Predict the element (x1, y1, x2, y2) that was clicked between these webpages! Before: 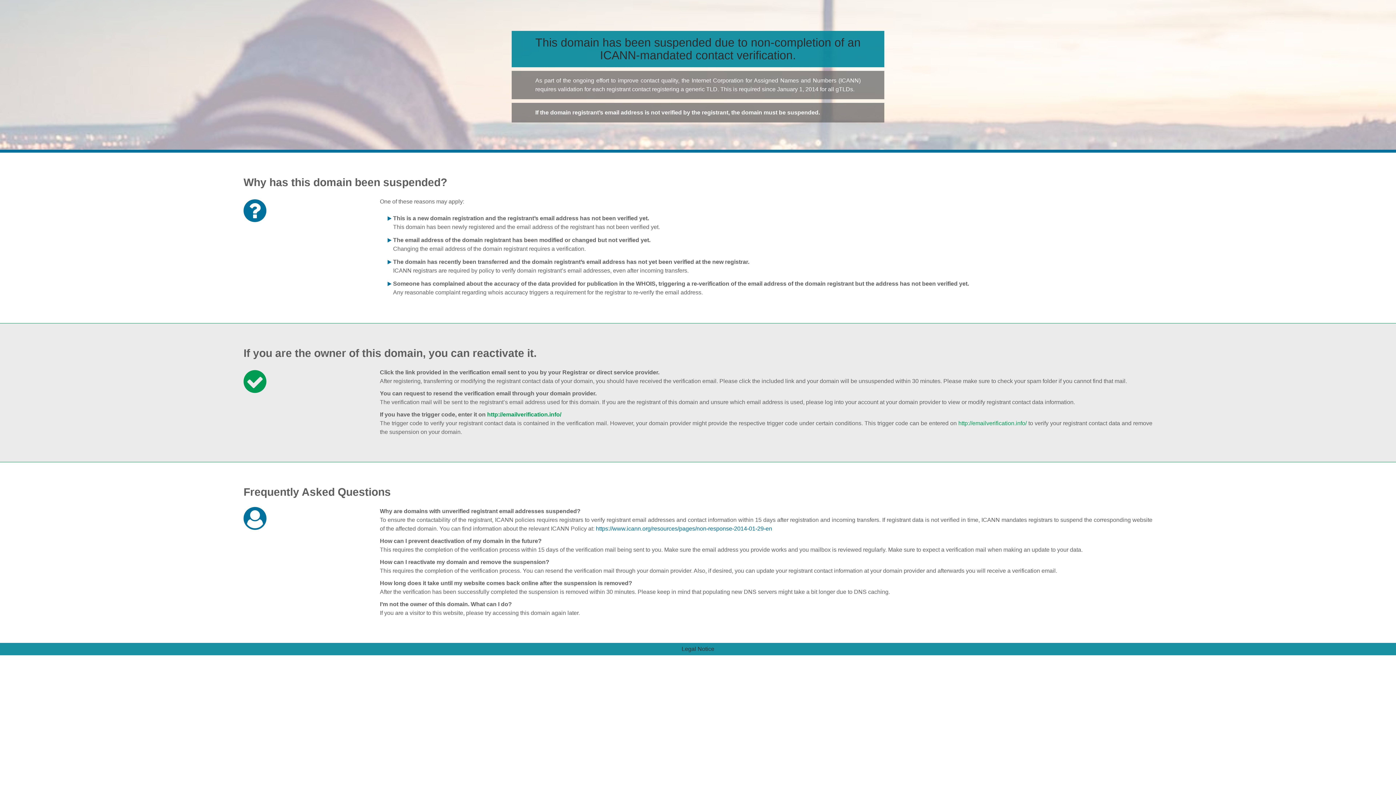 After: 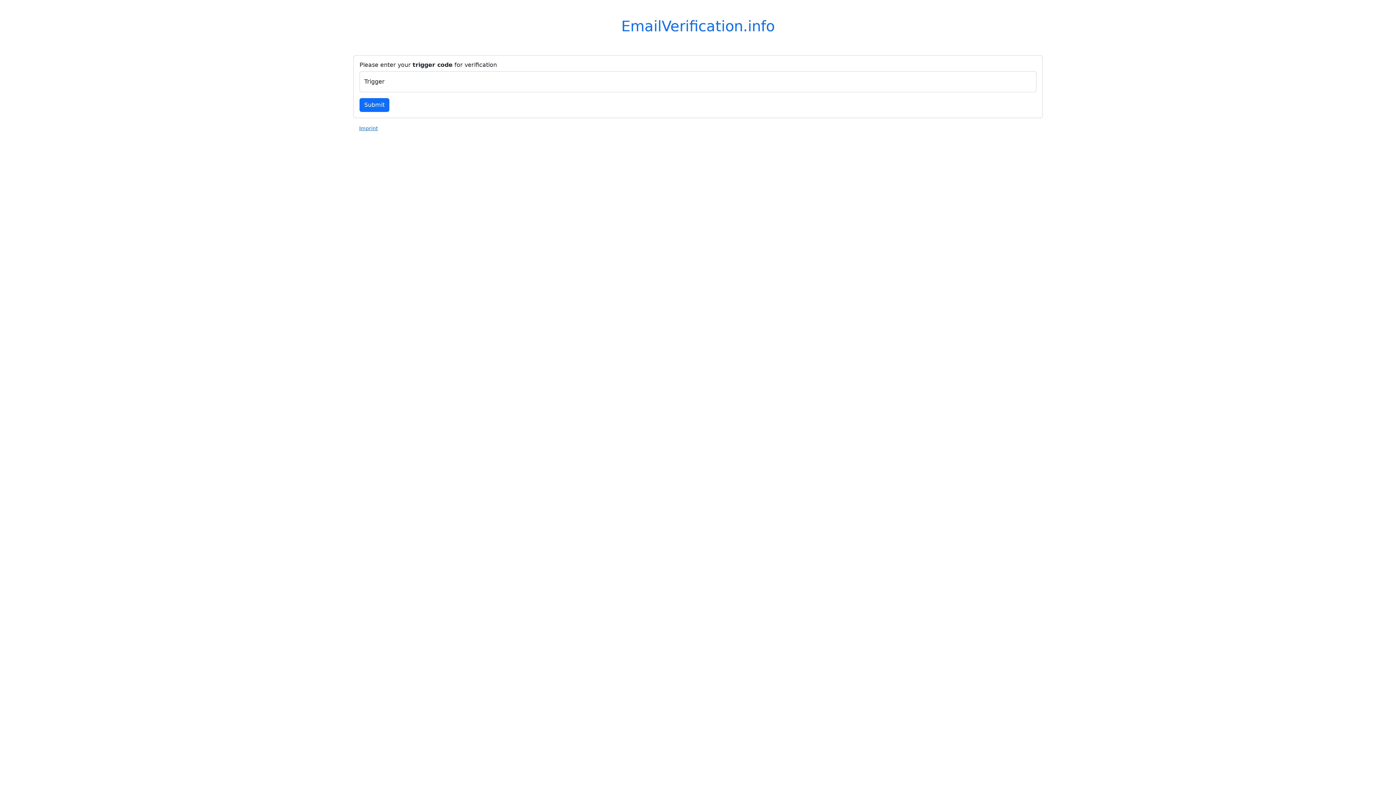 Action: bbox: (487, 411, 561, 417) label: http://emailverification.info/